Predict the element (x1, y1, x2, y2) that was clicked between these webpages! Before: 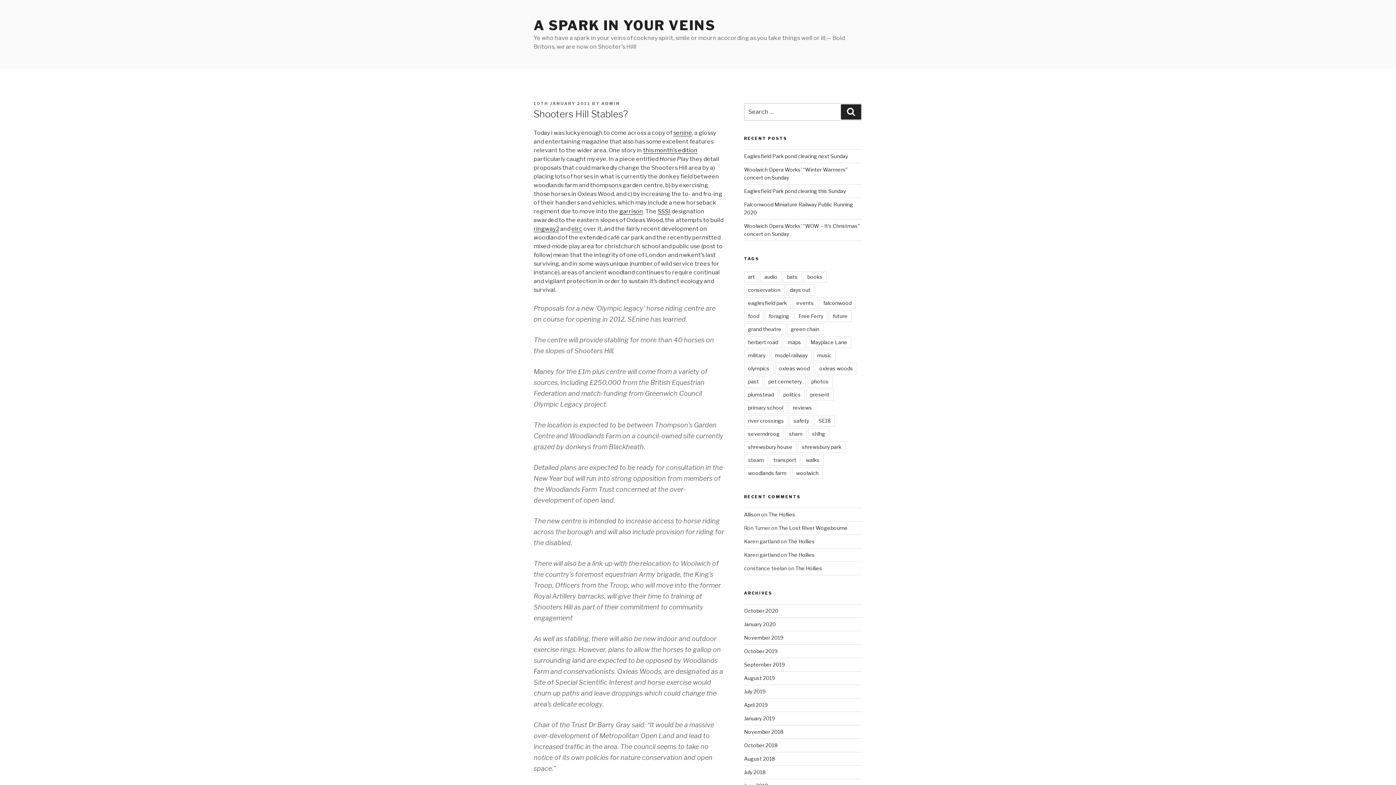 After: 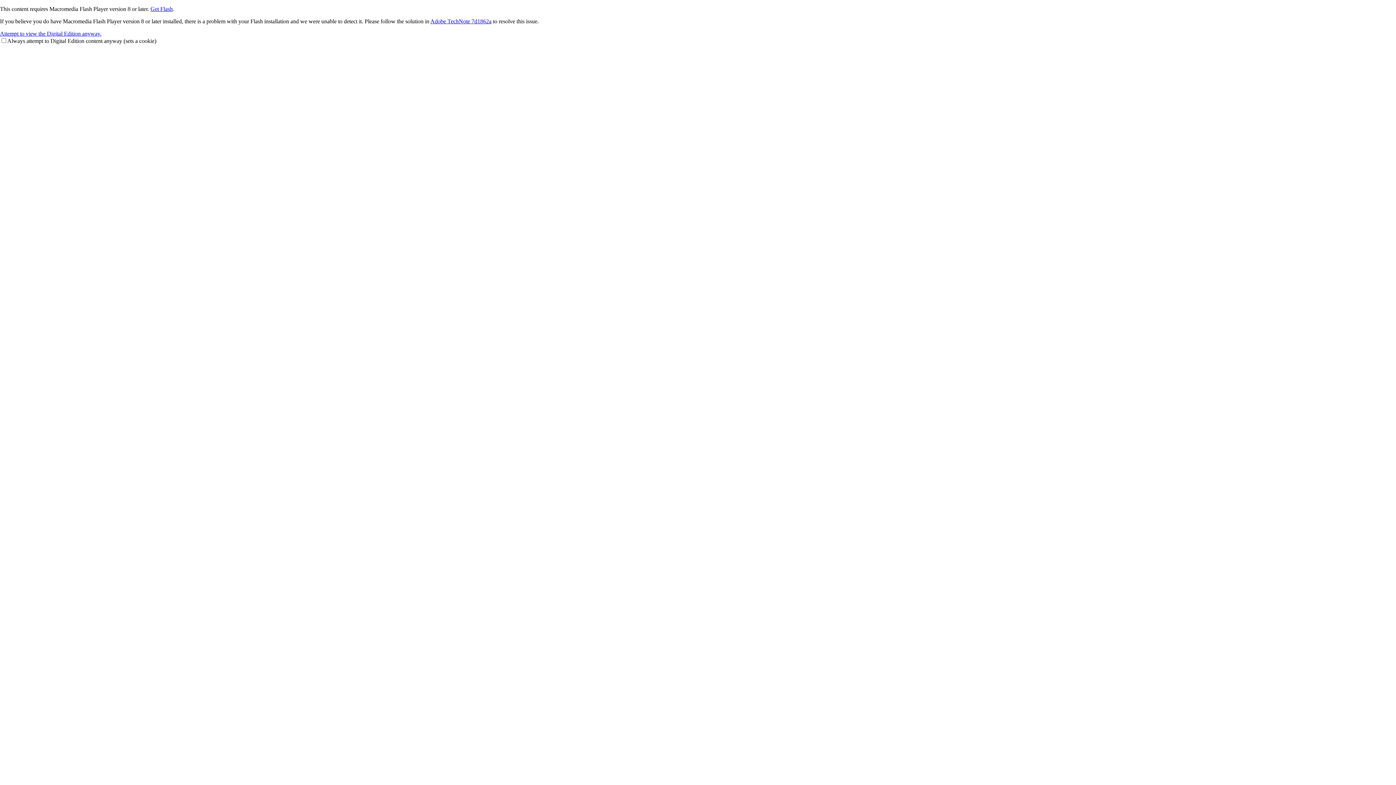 Action: bbox: (643, 147, 697, 153) label: this month’s edition